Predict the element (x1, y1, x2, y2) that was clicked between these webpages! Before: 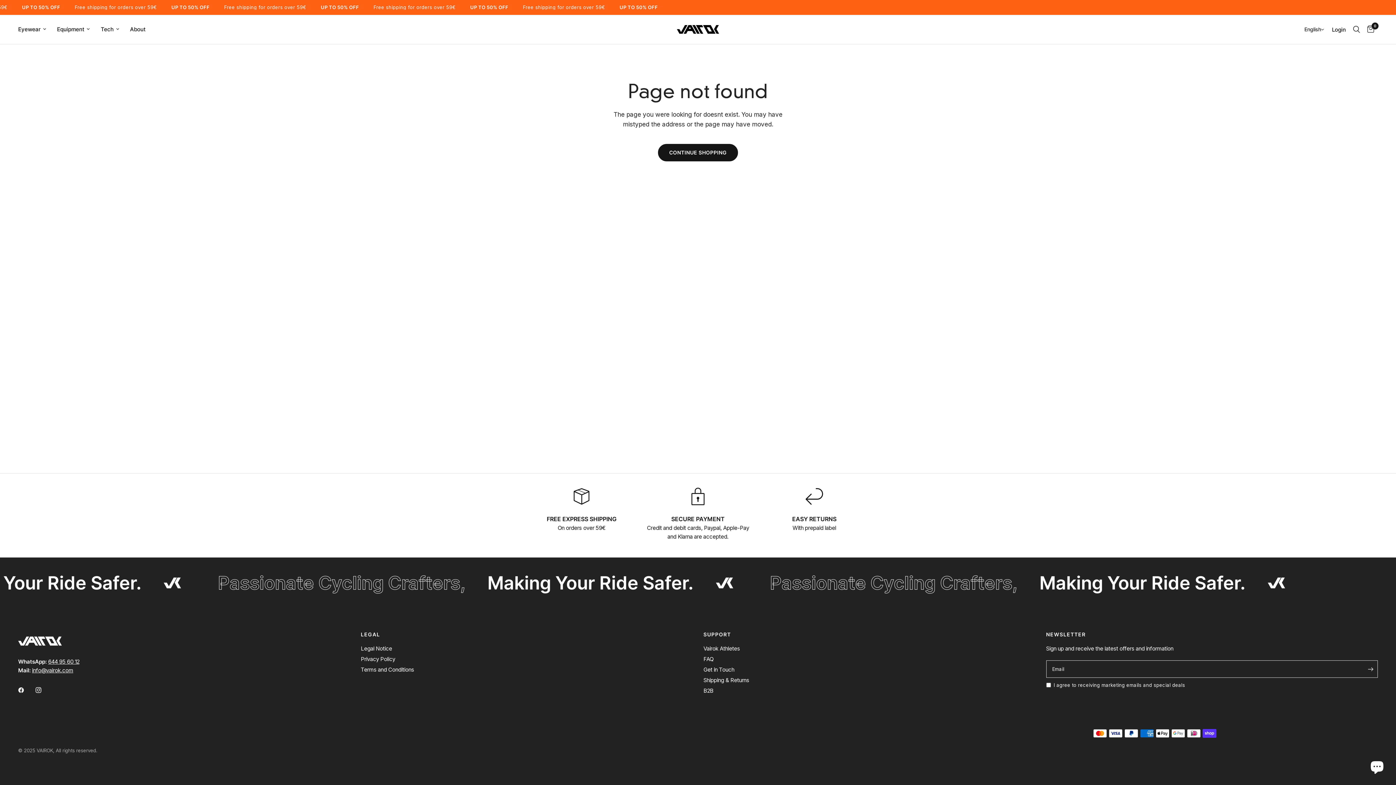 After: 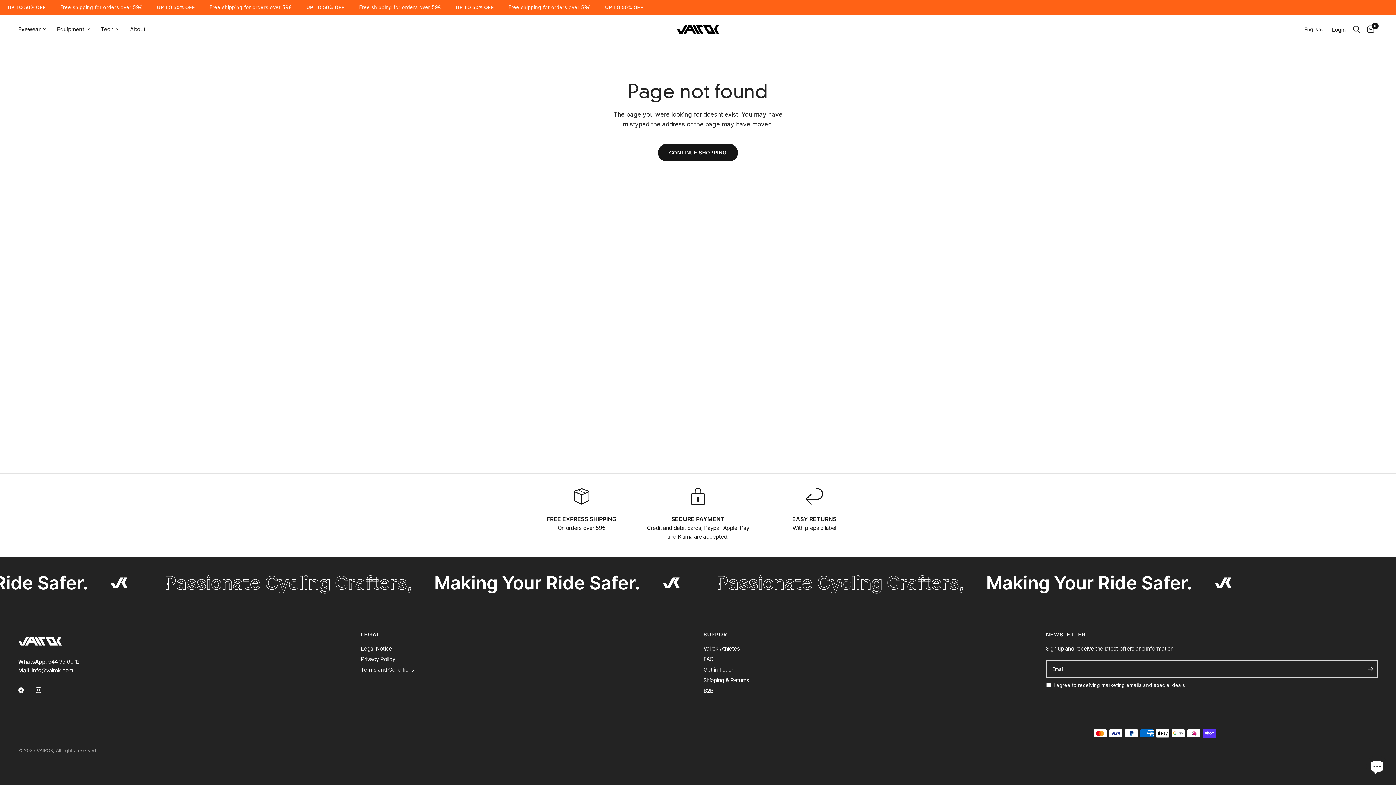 Action: bbox: (35, 682, 51, 698)